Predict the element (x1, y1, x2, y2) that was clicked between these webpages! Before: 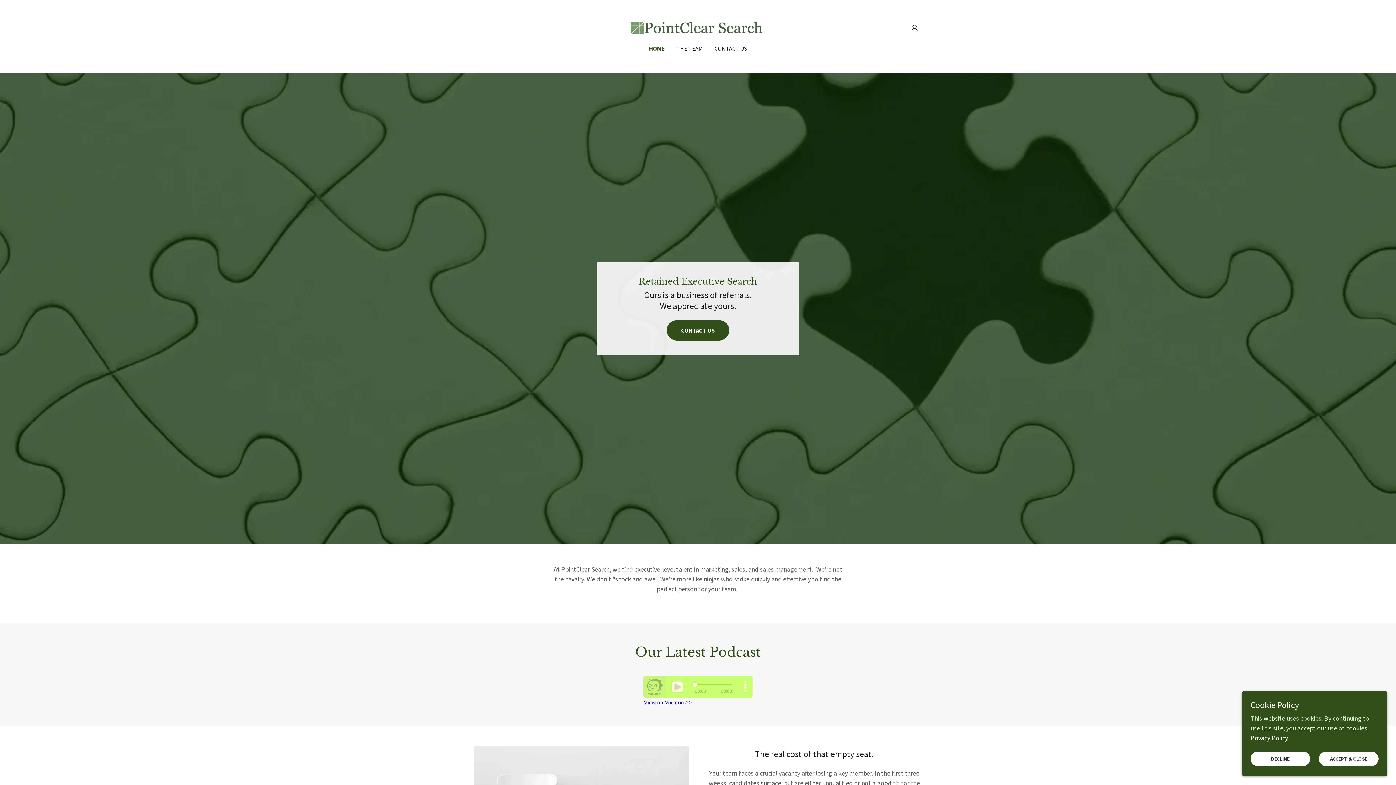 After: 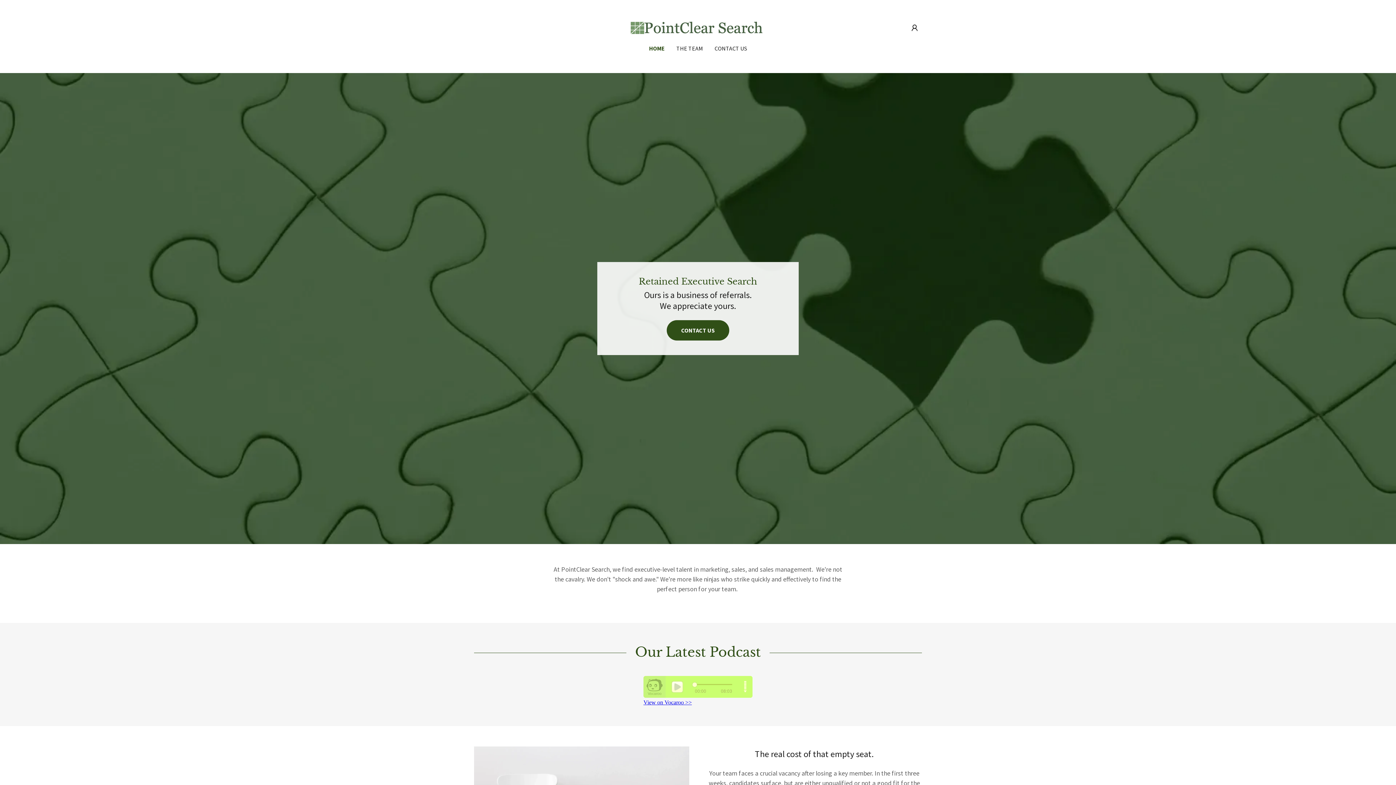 Action: bbox: (1250, 752, 1310, 766) label: DECLINE